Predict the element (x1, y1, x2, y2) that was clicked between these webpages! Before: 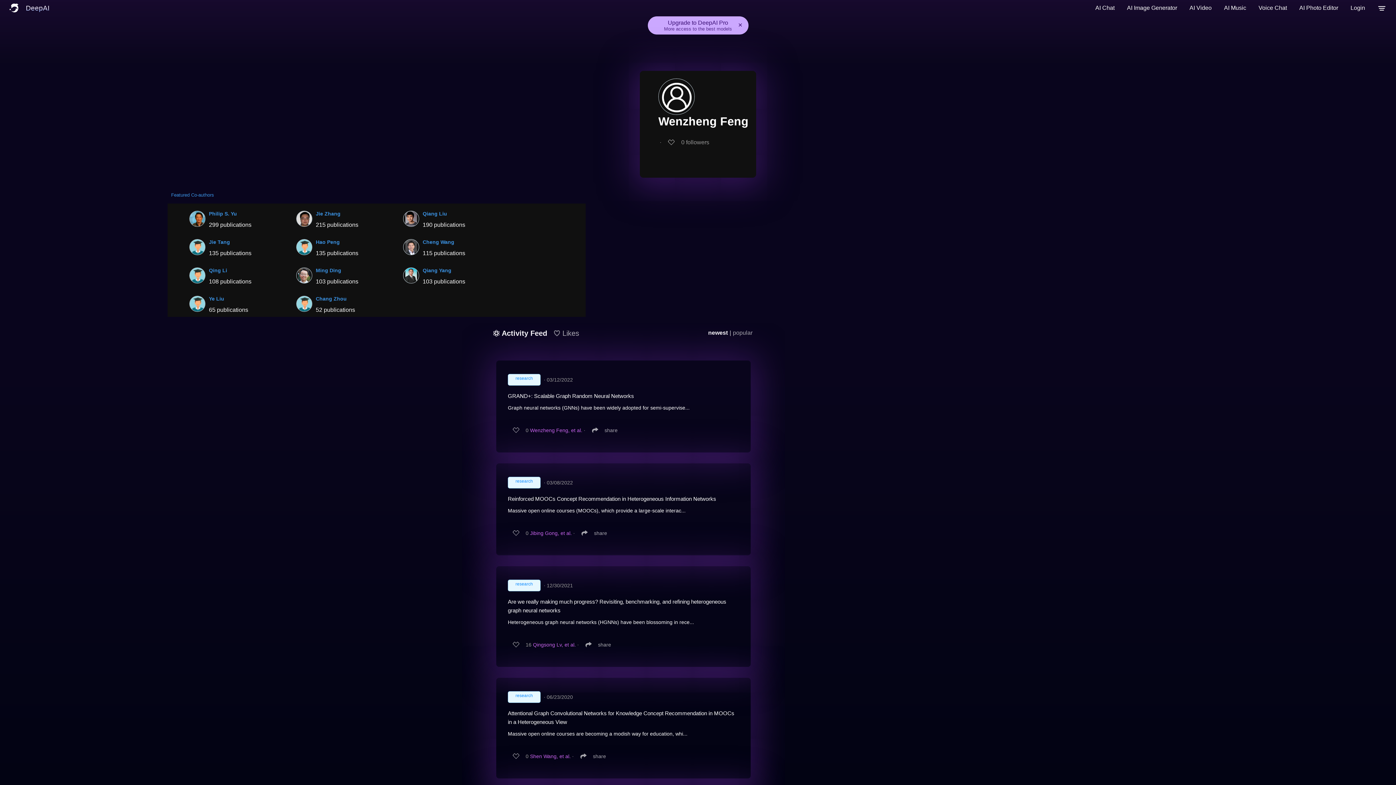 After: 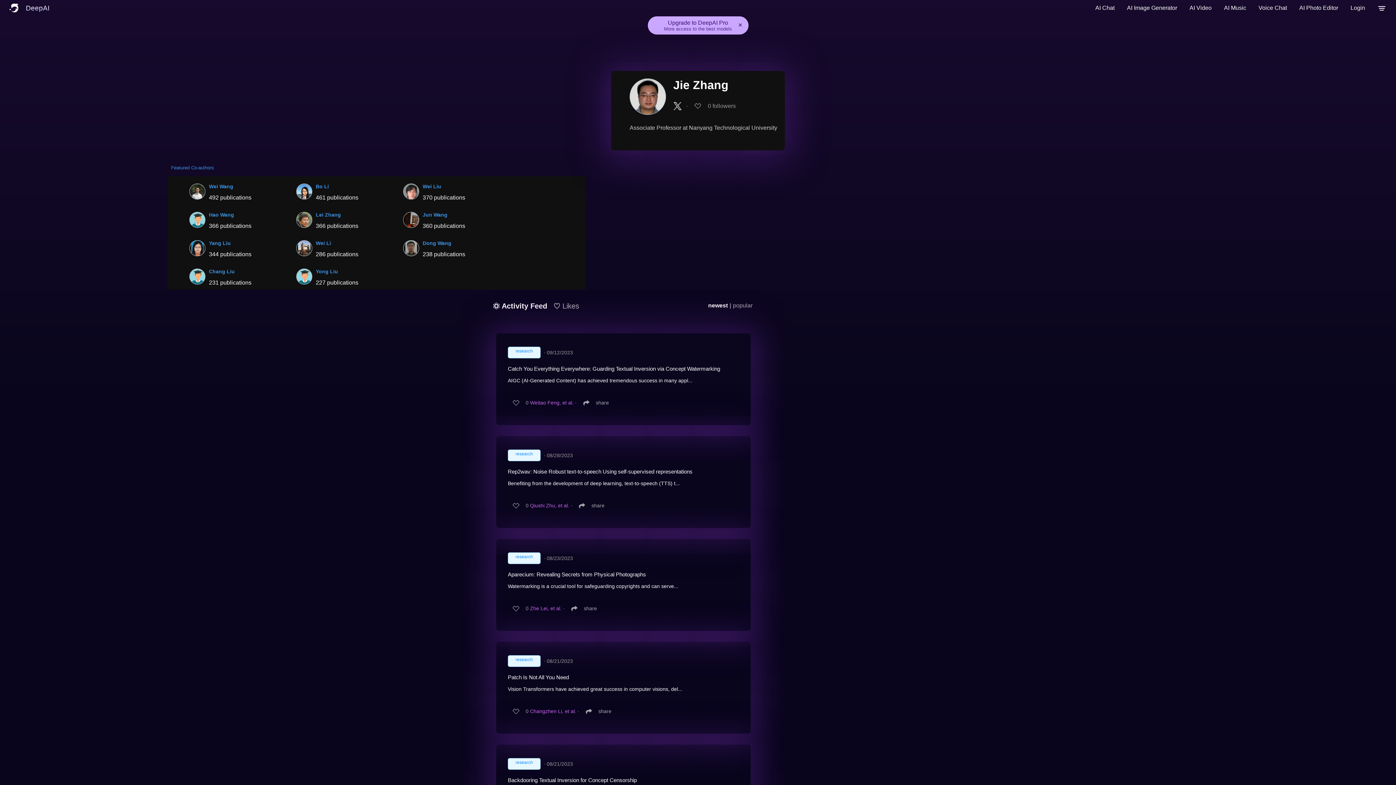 Action: bbox: (296, 207, 312, 228)